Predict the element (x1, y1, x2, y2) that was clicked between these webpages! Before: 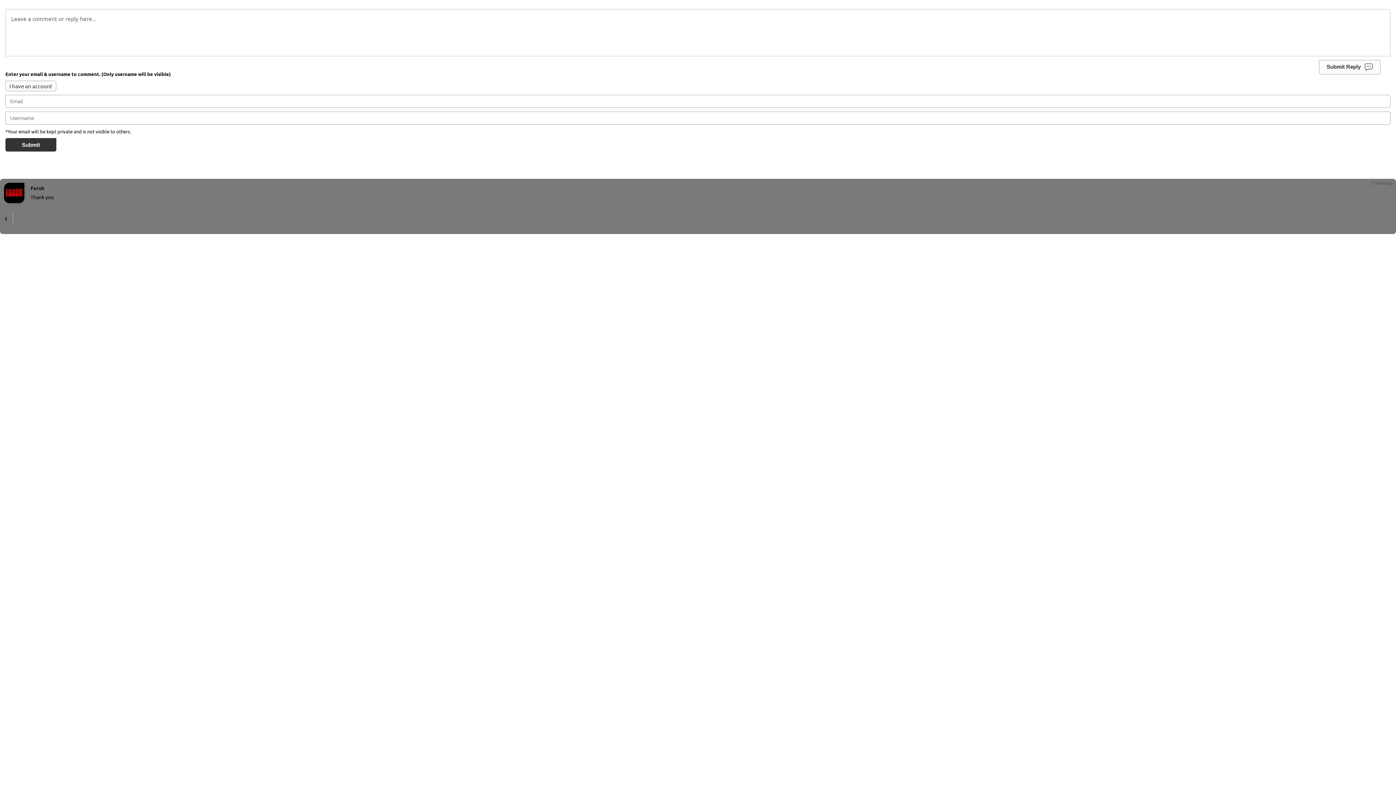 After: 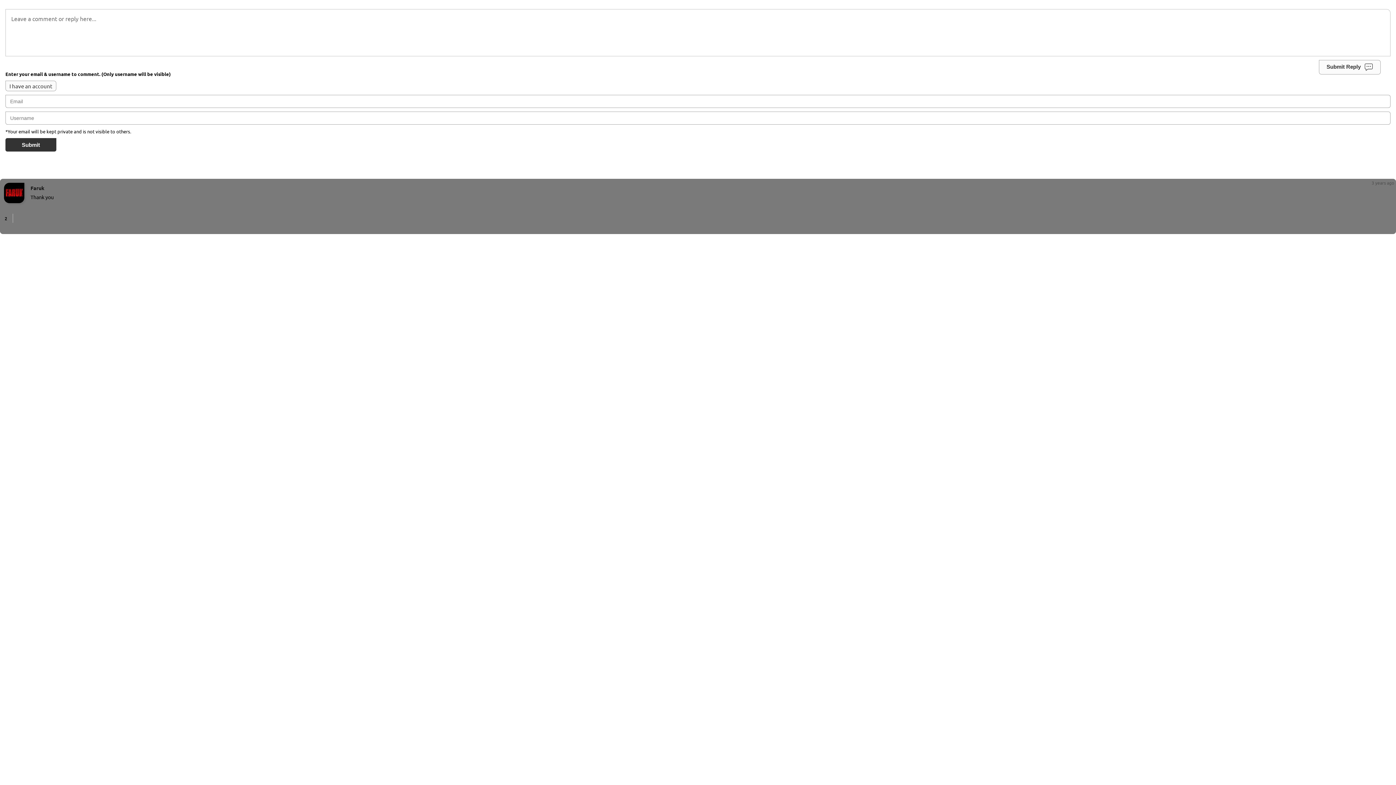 Action: bbox: (1372, 179, 1396, 185) label: 3 years ago